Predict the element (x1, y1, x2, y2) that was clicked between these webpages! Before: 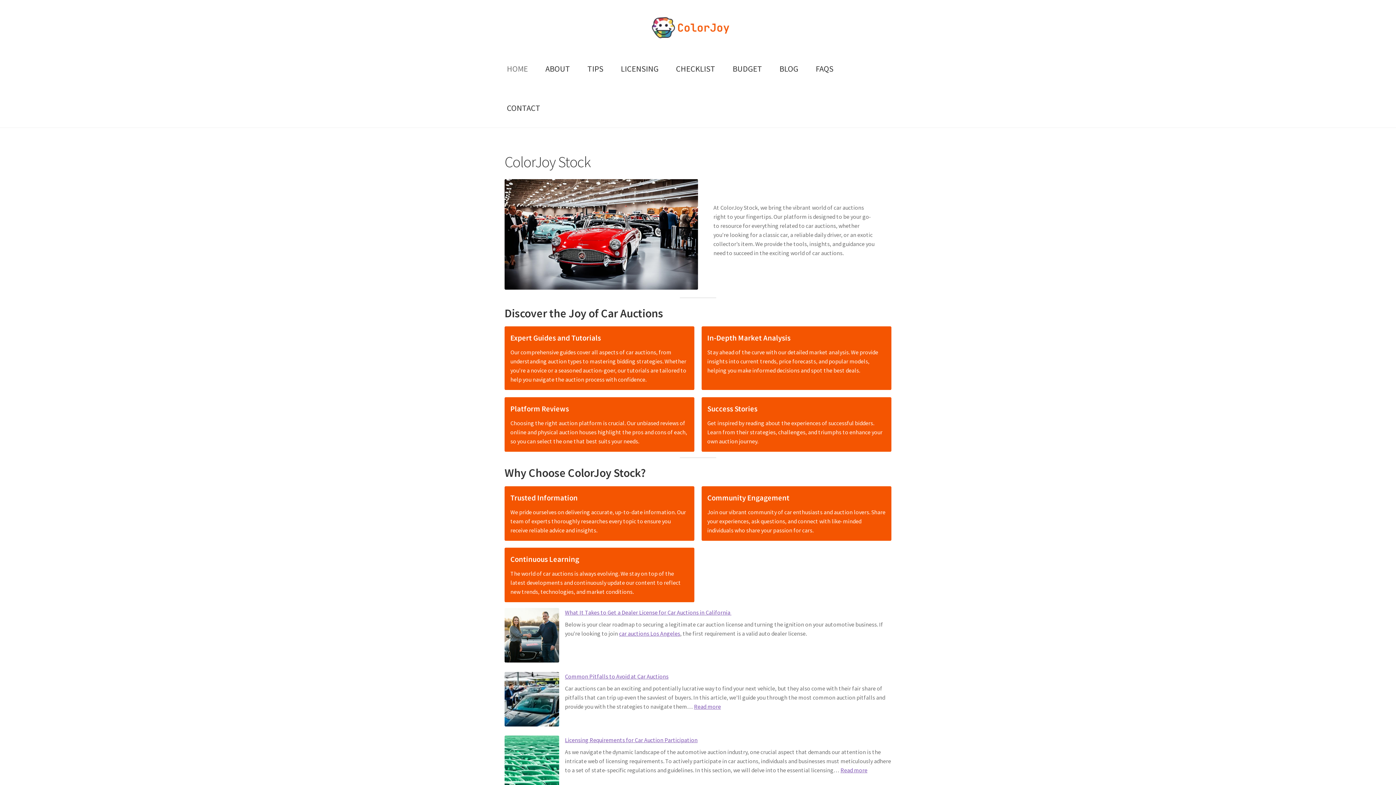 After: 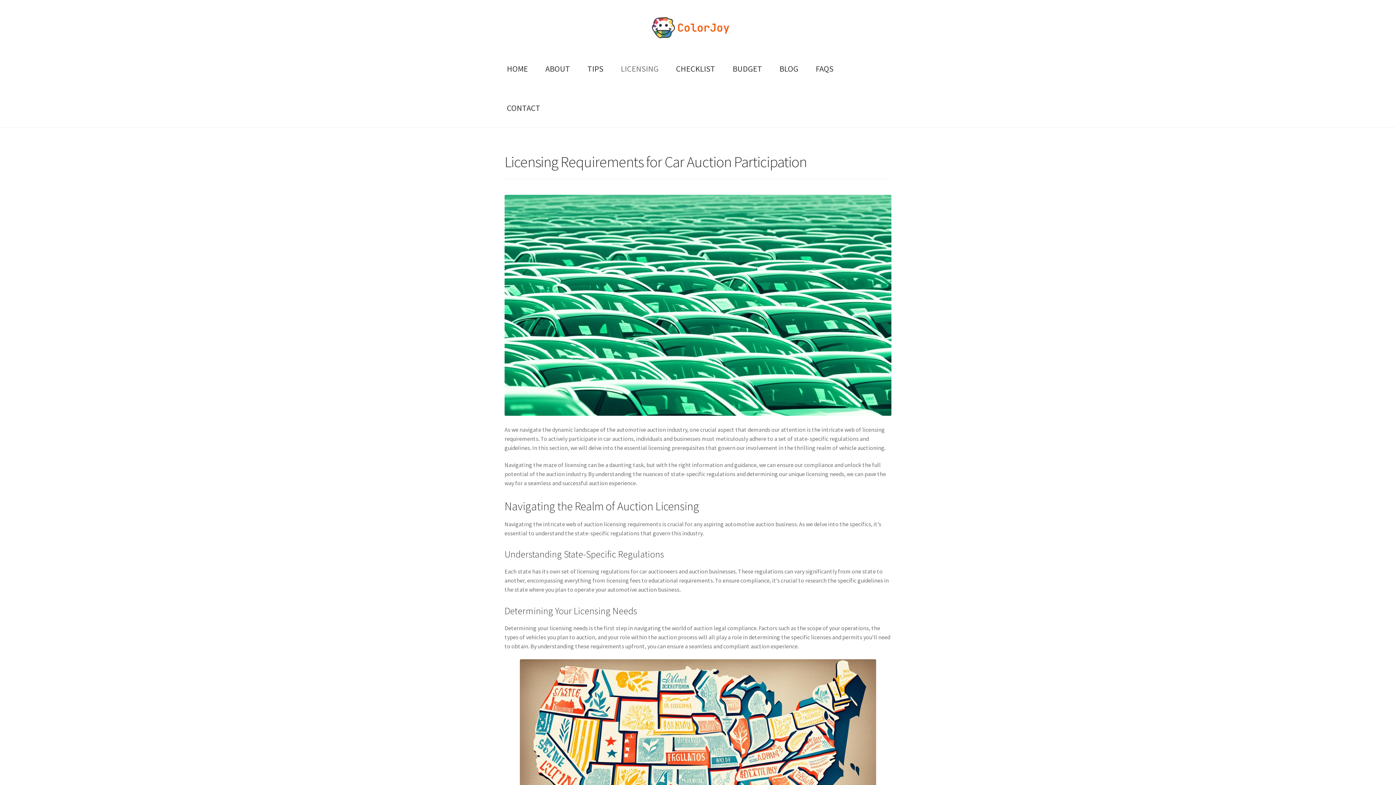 Action: label: Read more
: Licensing Requirements for Car Auction Participation bbox: (840, 767, 867, 774)